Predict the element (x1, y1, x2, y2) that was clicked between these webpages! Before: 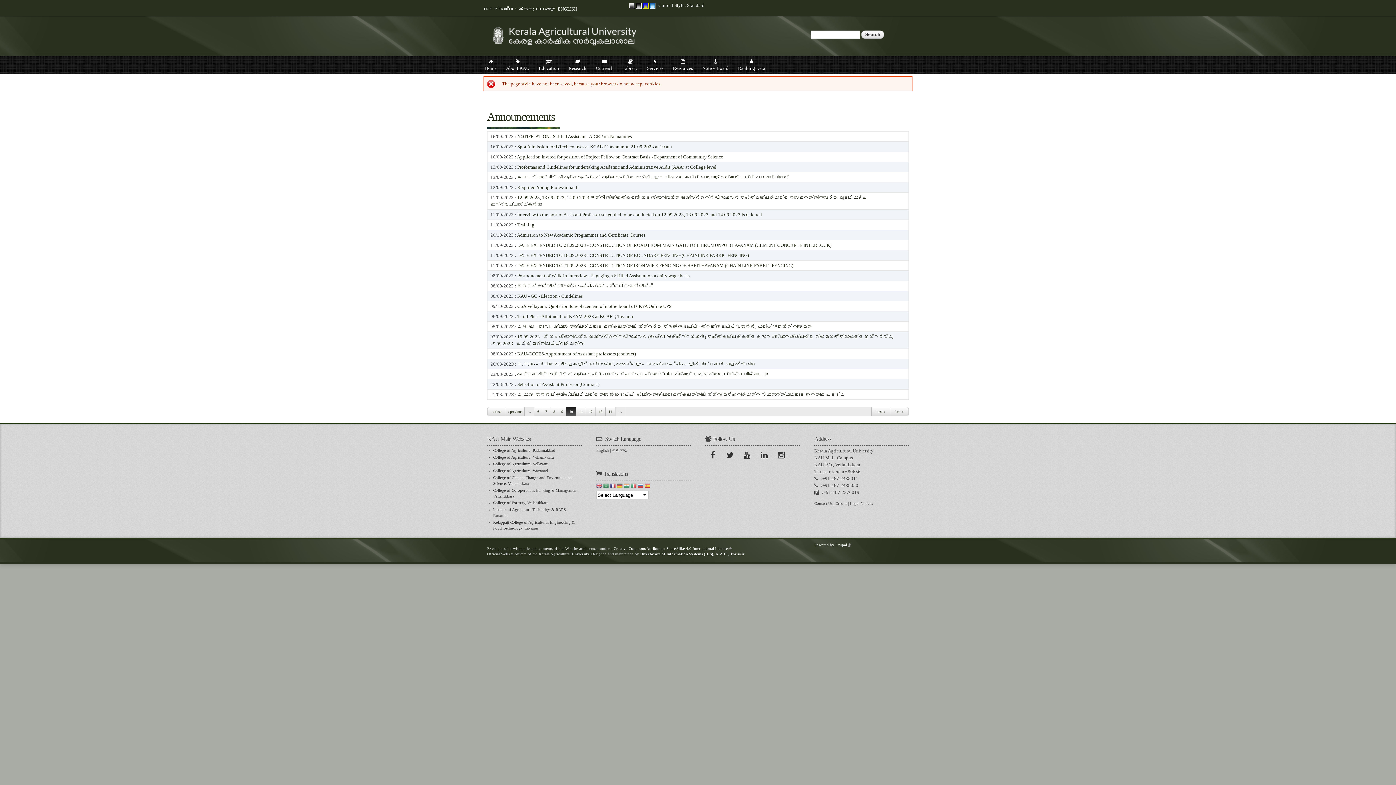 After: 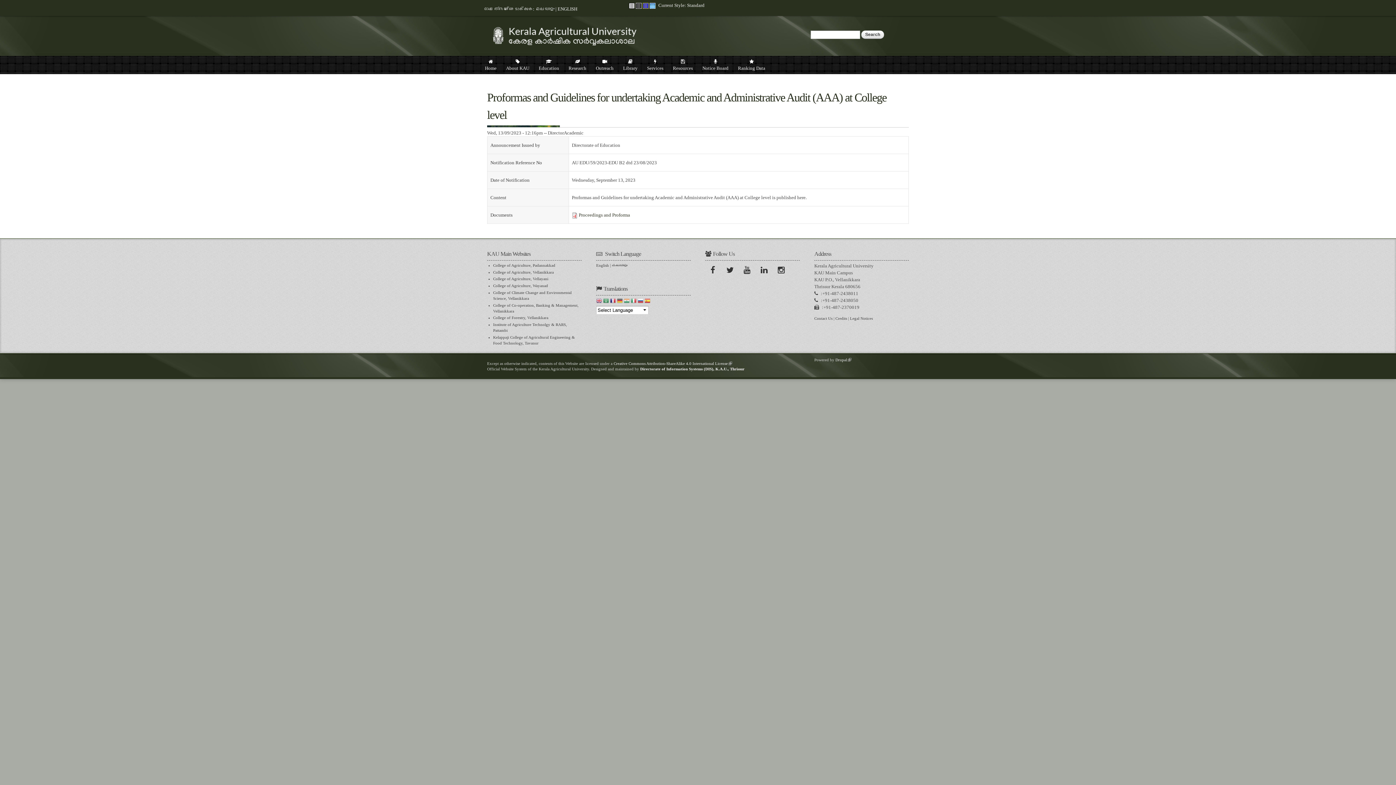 Action: label: Proformas and Guidelines for undertaking Academic and Administrative Audit (AAA) at College level bbox: (517, 164, 716, 169)